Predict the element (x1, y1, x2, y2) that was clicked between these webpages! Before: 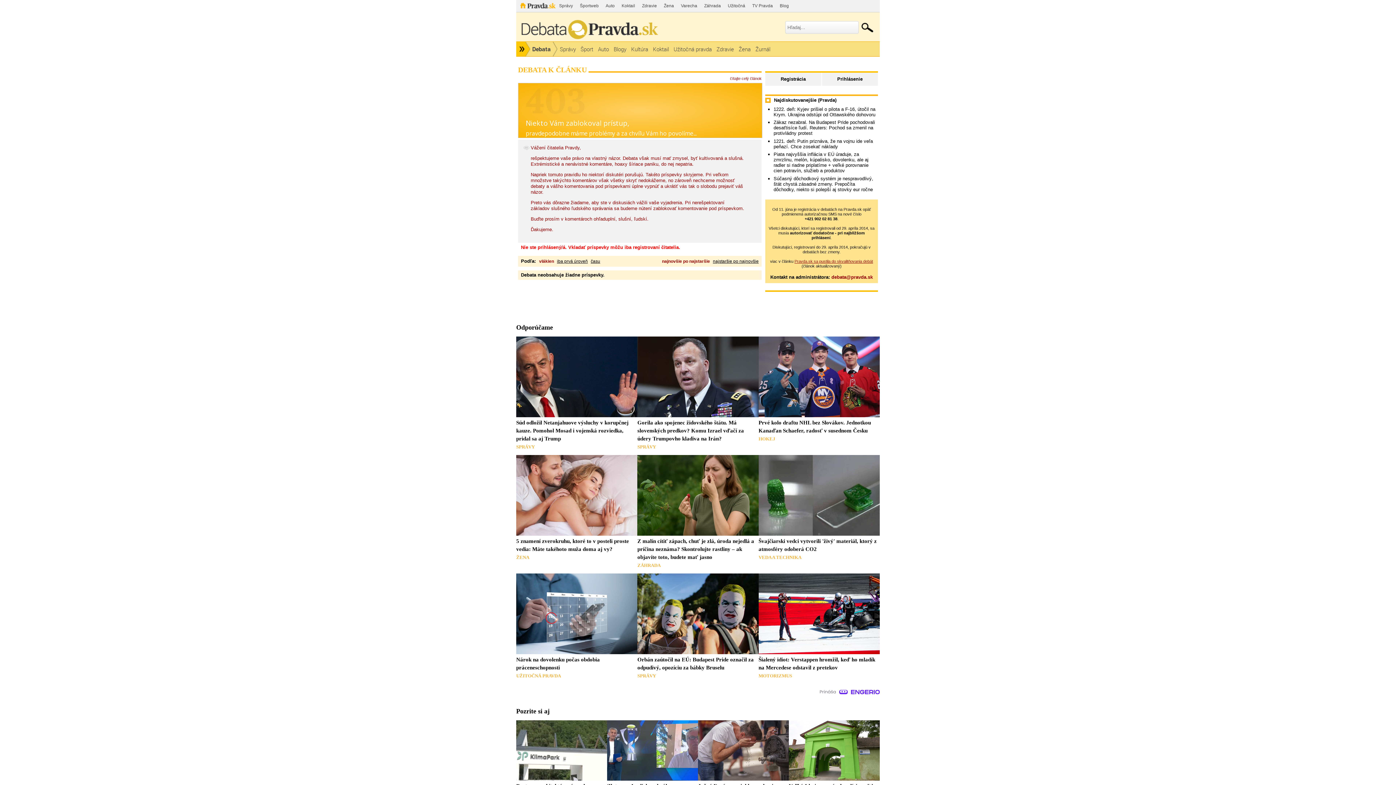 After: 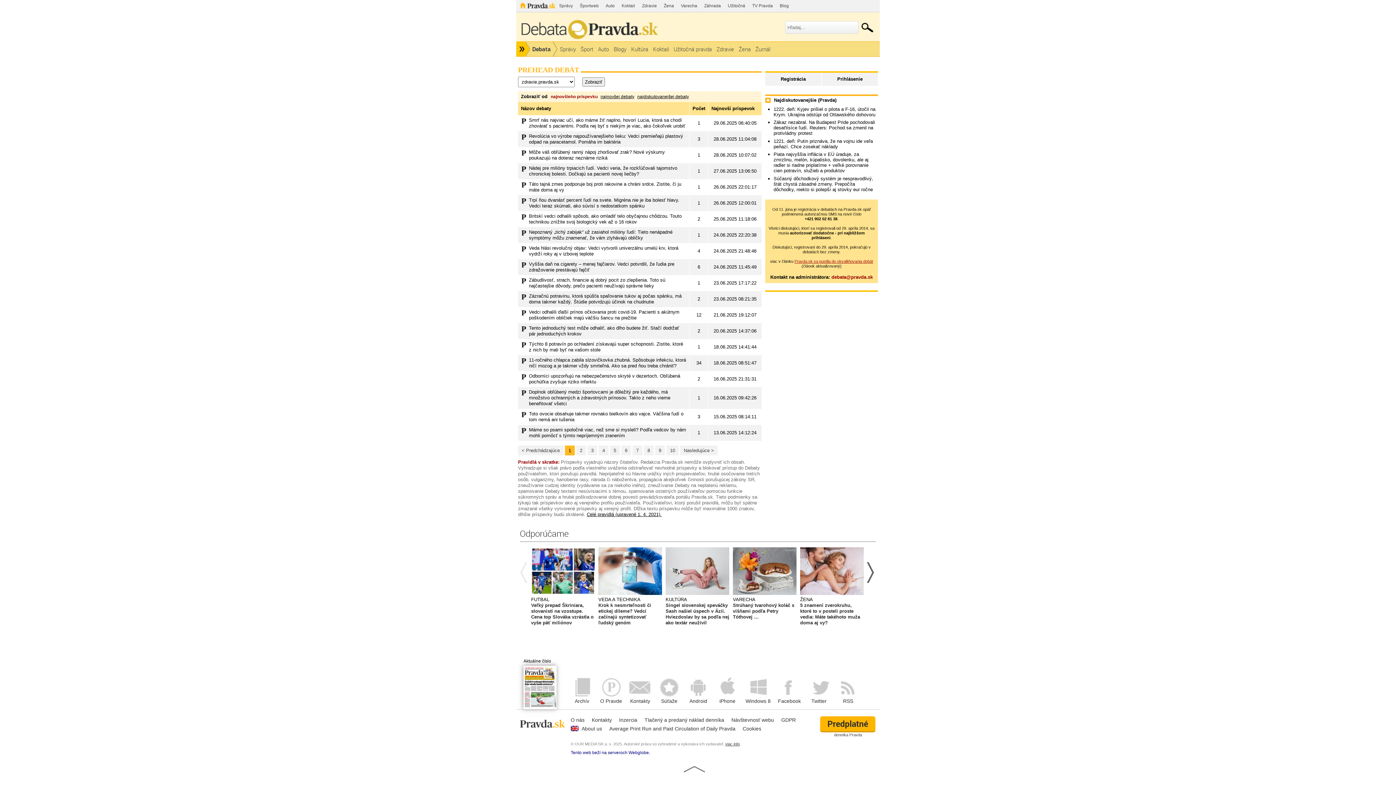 Action: label: Zdravie bbox: (714, 41, 736, 56)